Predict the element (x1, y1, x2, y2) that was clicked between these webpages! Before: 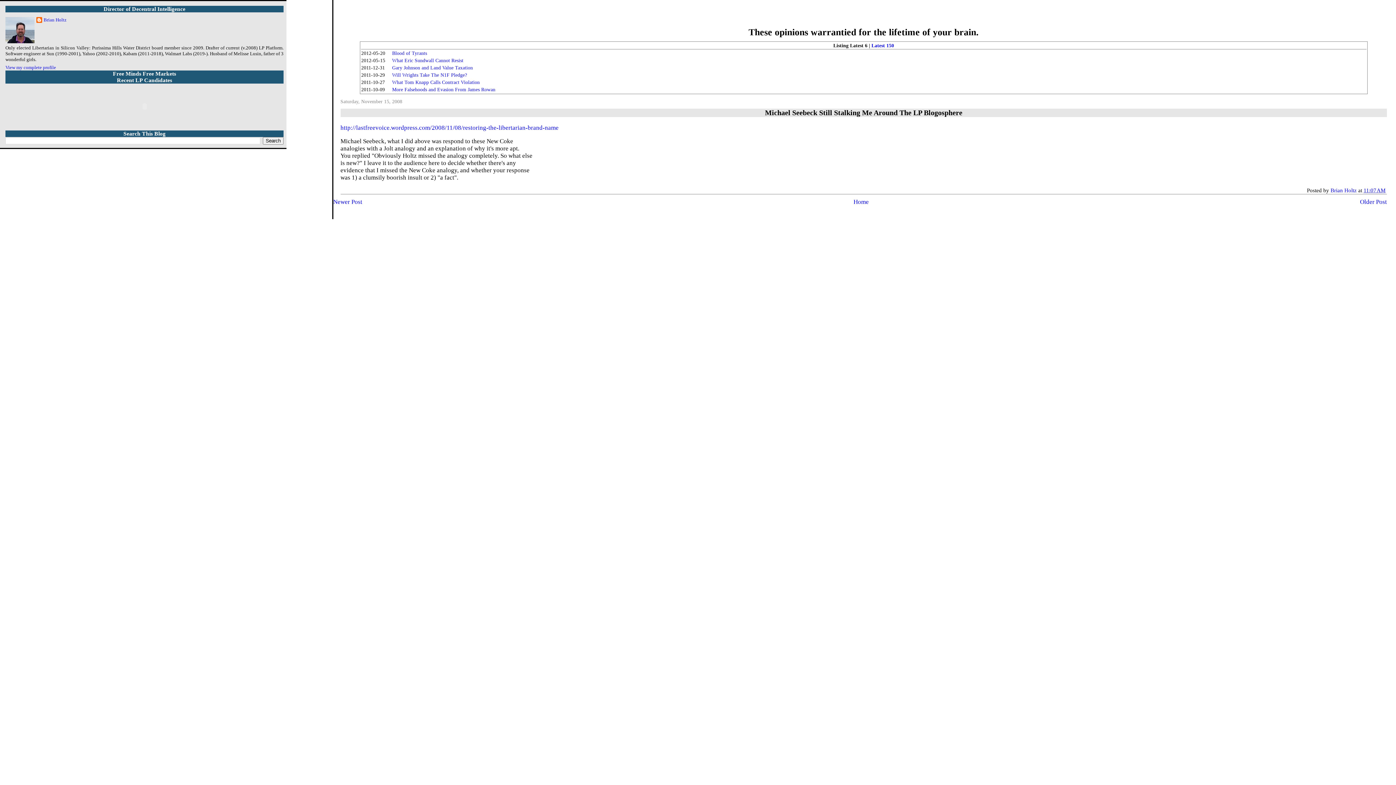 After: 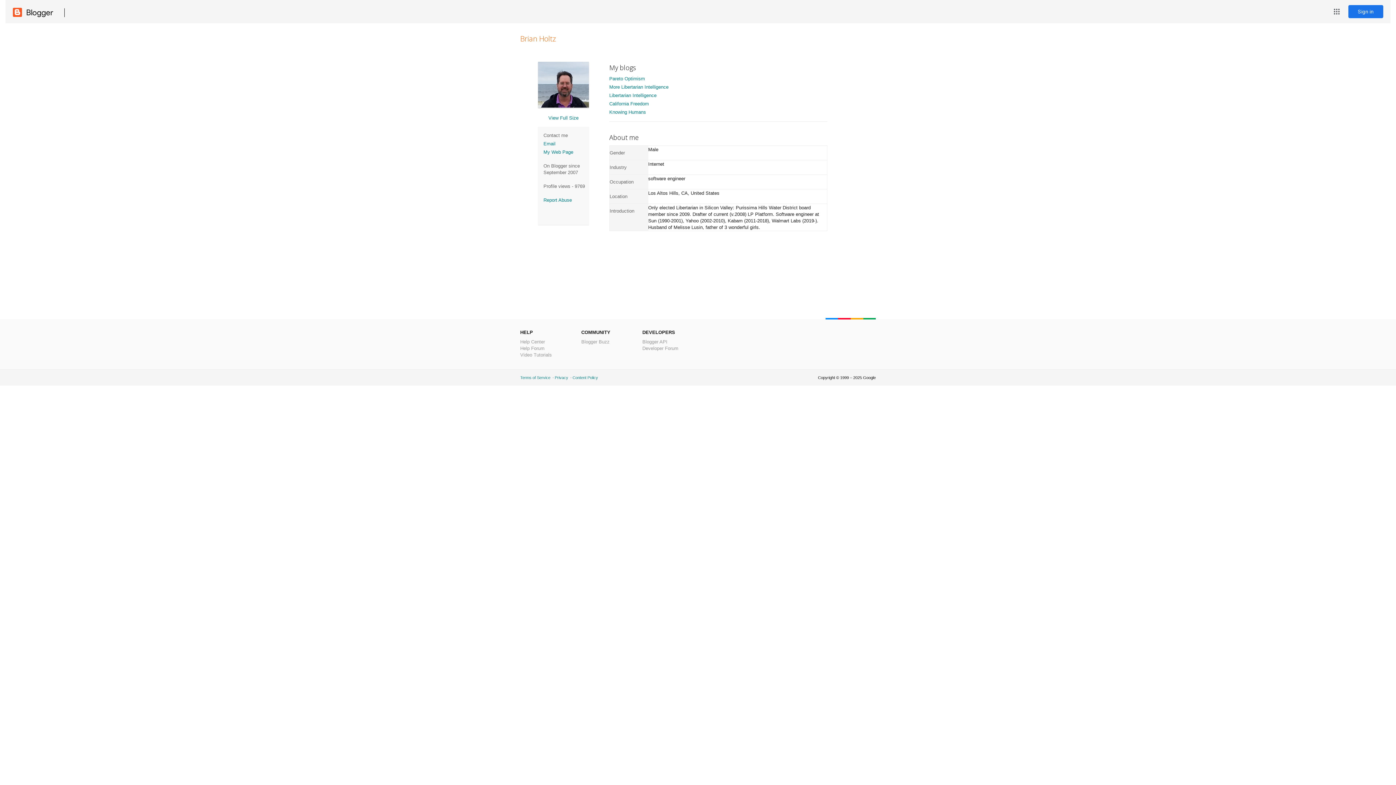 Action: bbox: (5, 64, 56, 70) label: View my complete profile